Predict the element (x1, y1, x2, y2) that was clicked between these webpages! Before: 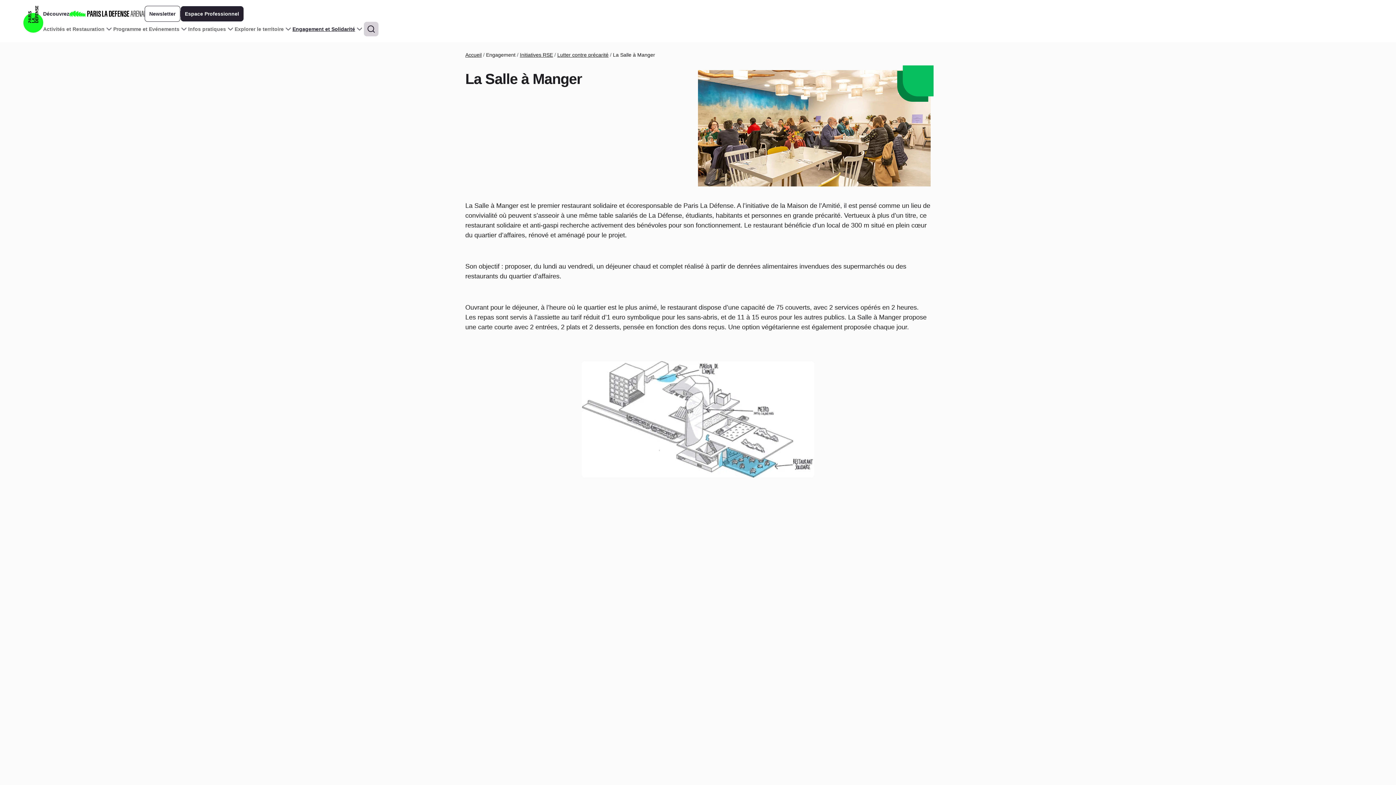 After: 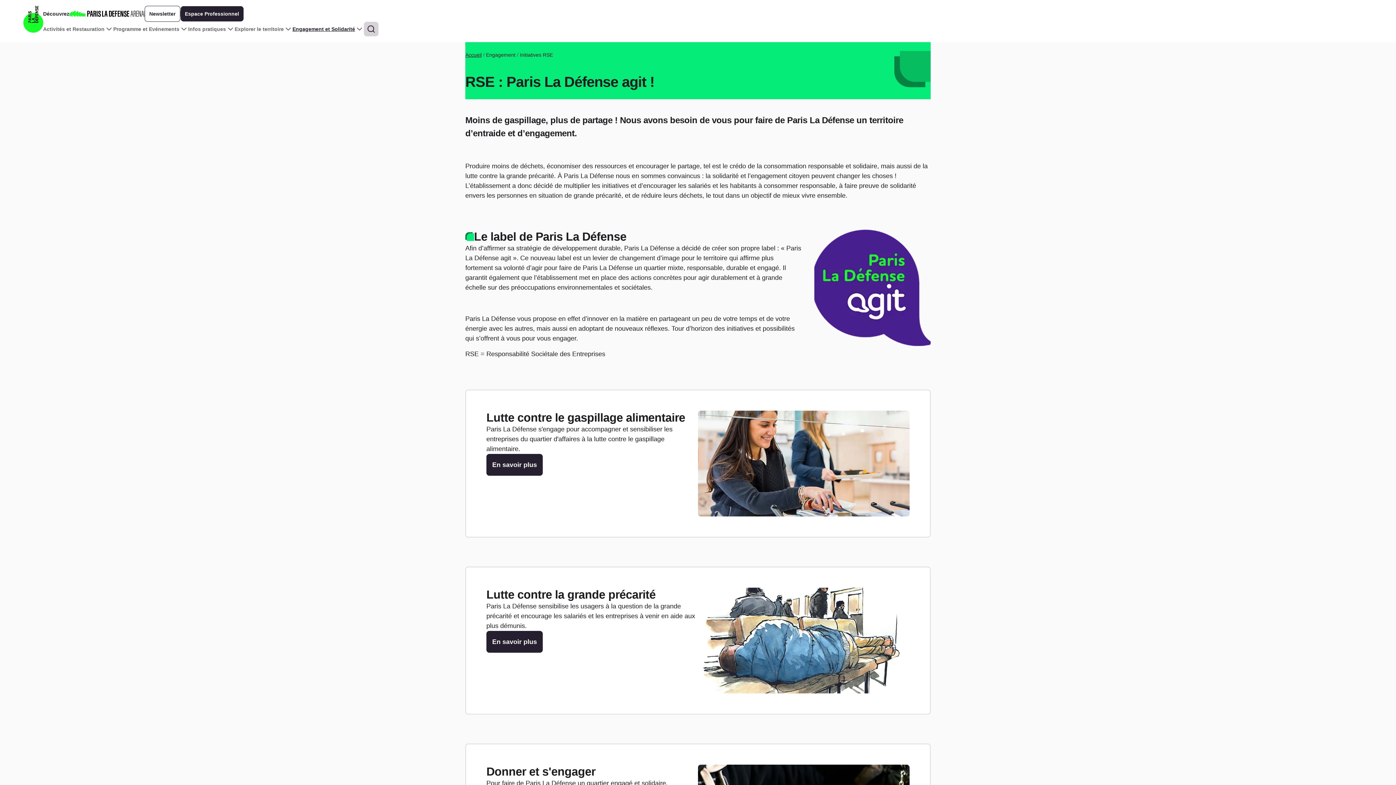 Action: label: Initiatives RSE bbox: (520, 52, 553, 57)